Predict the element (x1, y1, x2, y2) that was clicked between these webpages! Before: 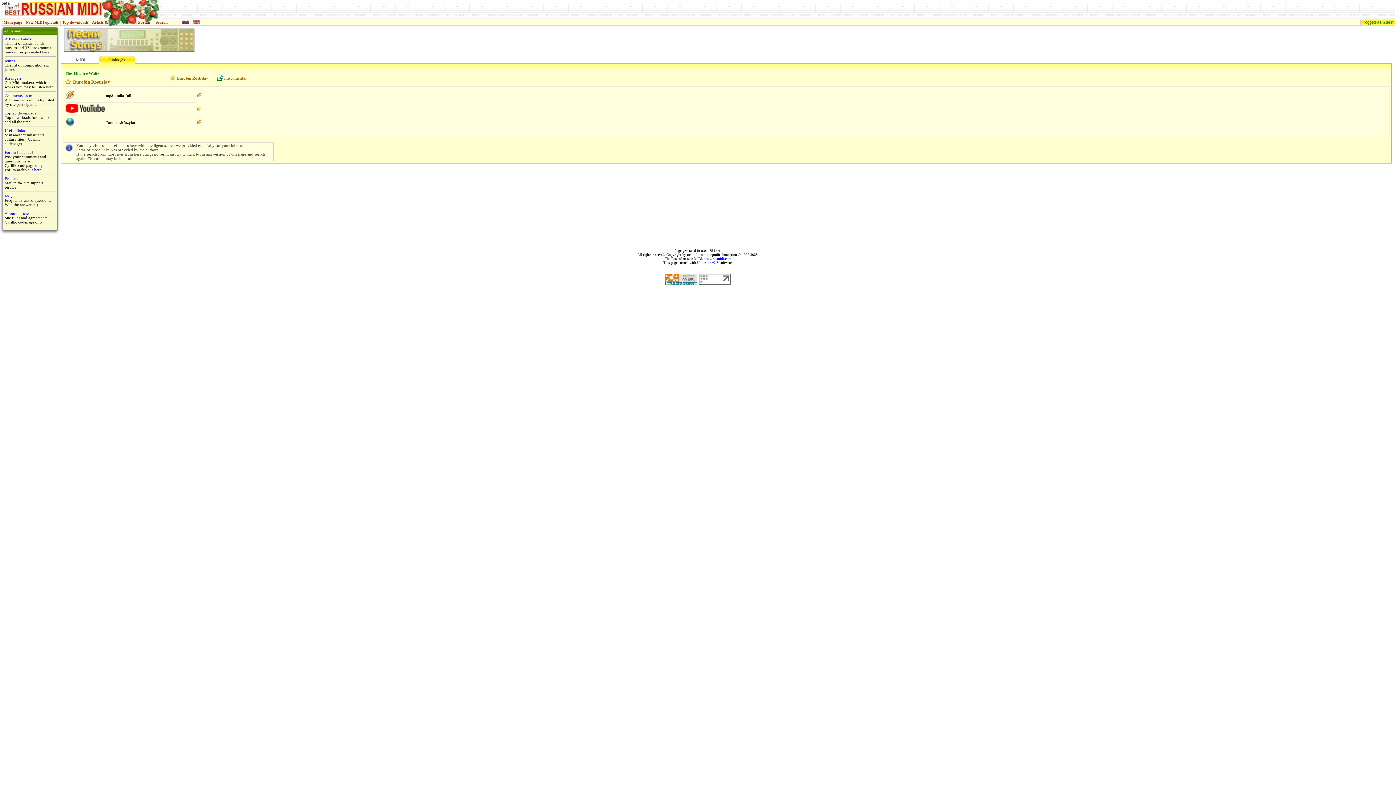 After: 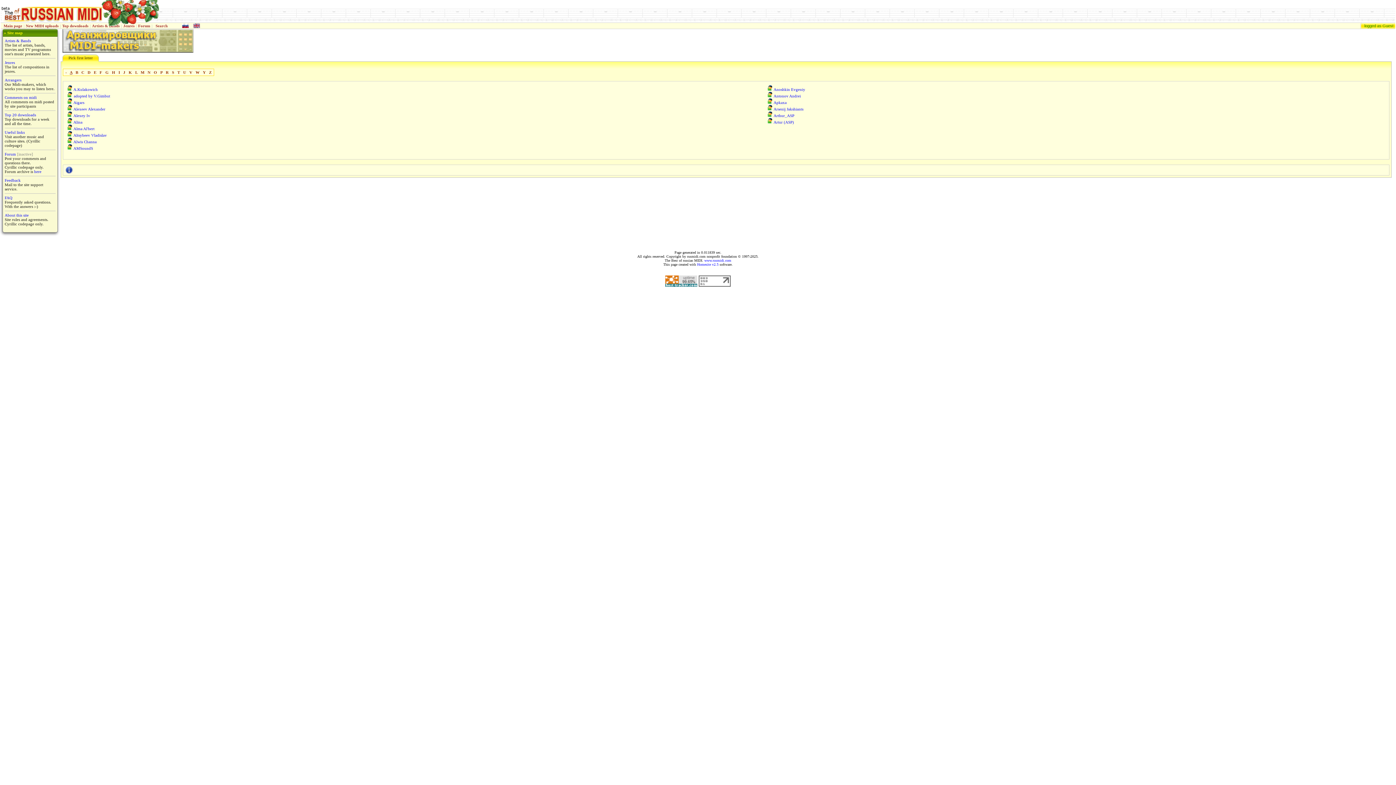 Action: bbox: (4, 76, 21, 80) label: Arrangers